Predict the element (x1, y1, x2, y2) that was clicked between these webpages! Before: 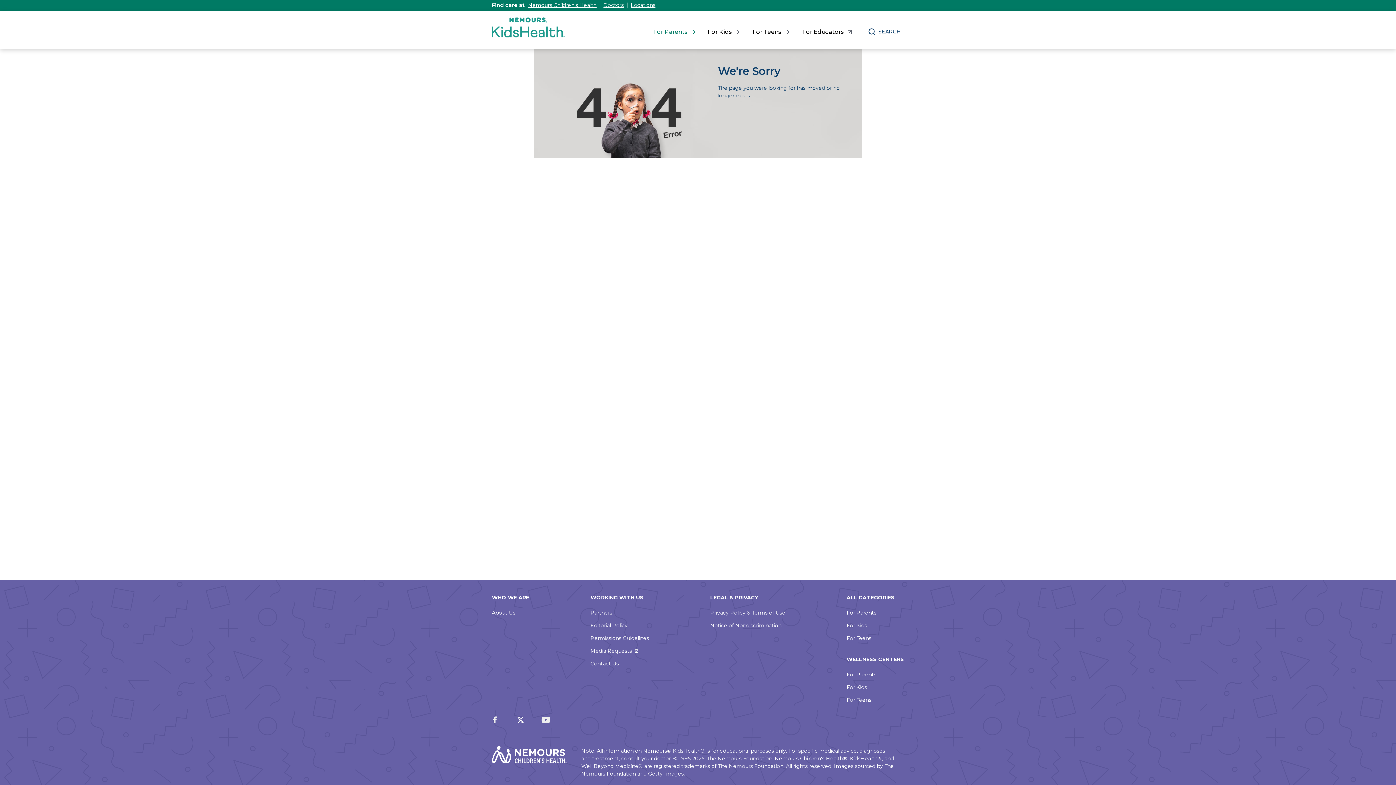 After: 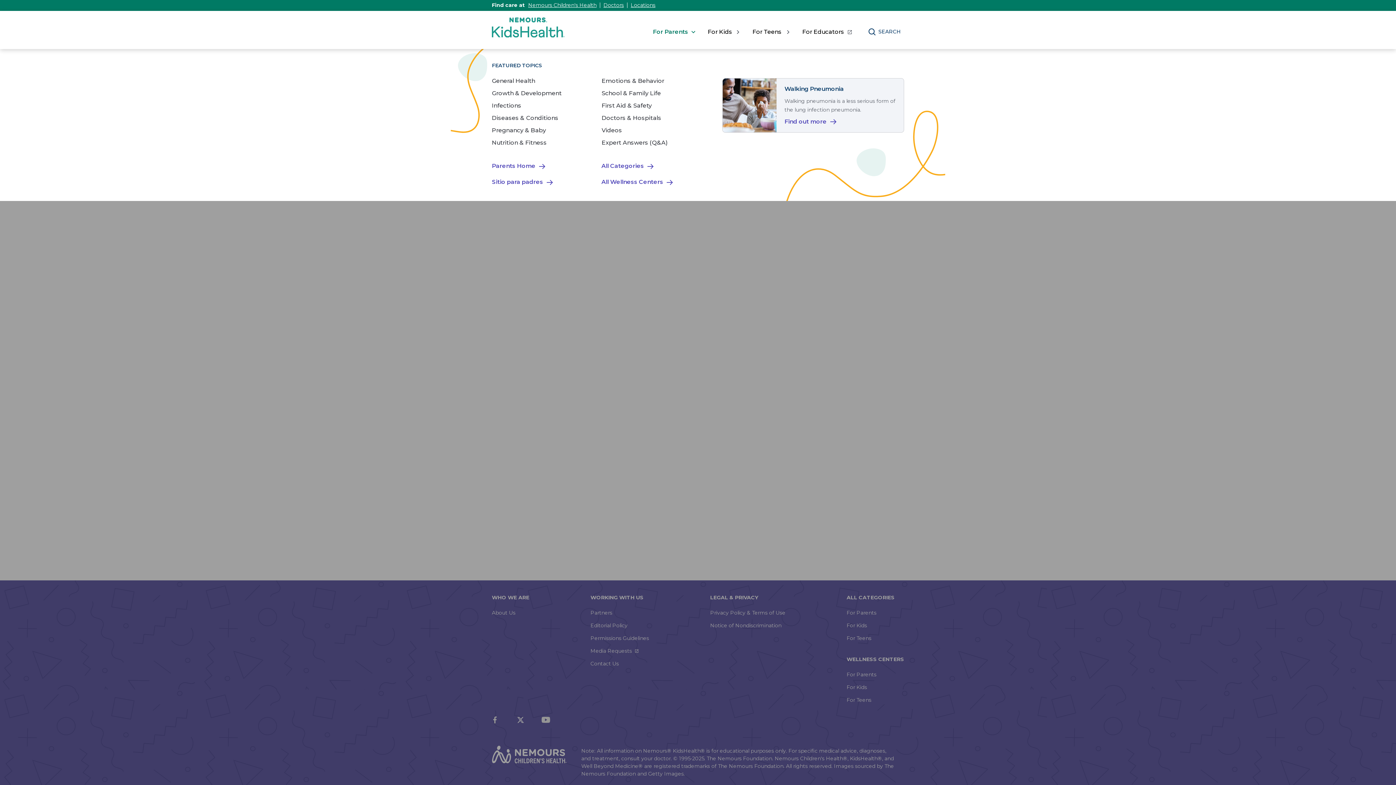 Action: label: For Parents bbox: (653, 27, 695, 36)